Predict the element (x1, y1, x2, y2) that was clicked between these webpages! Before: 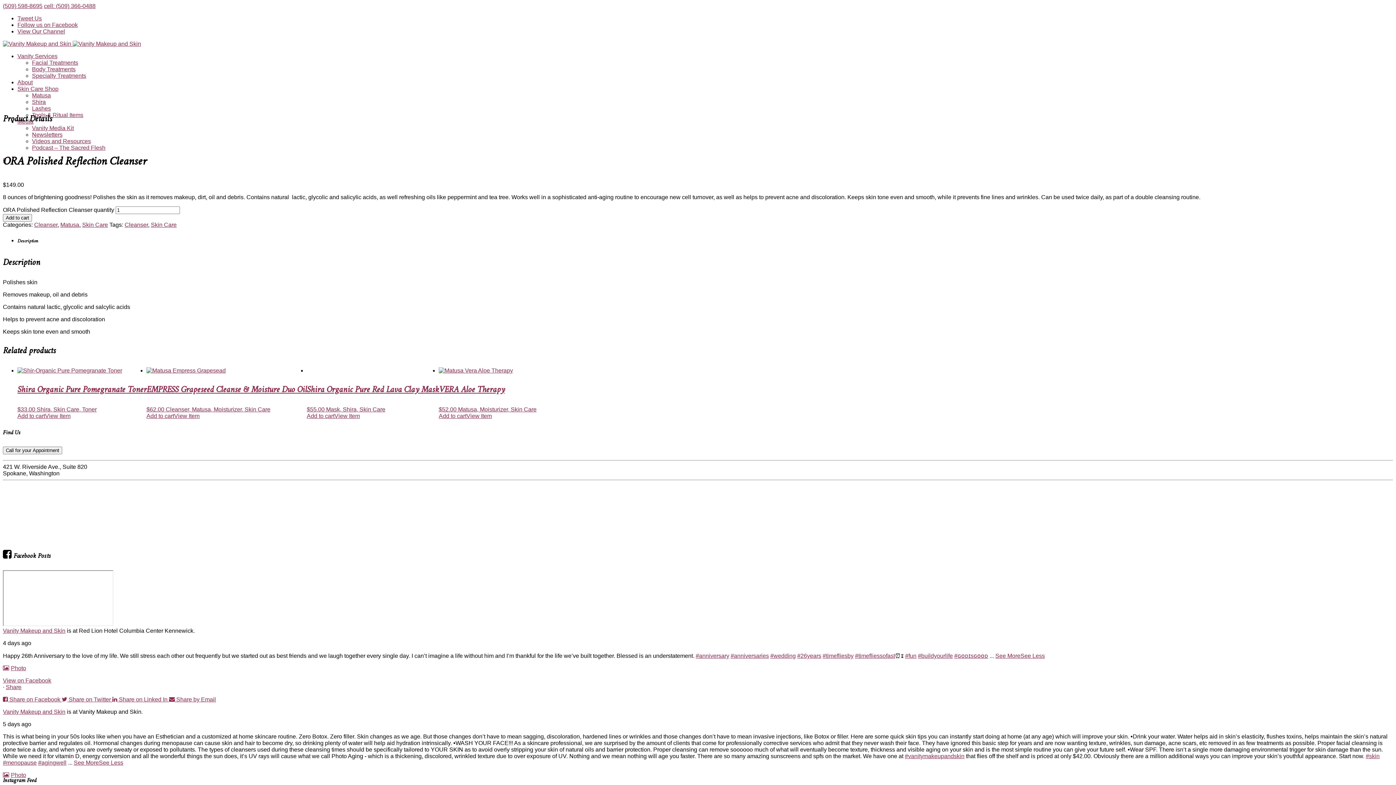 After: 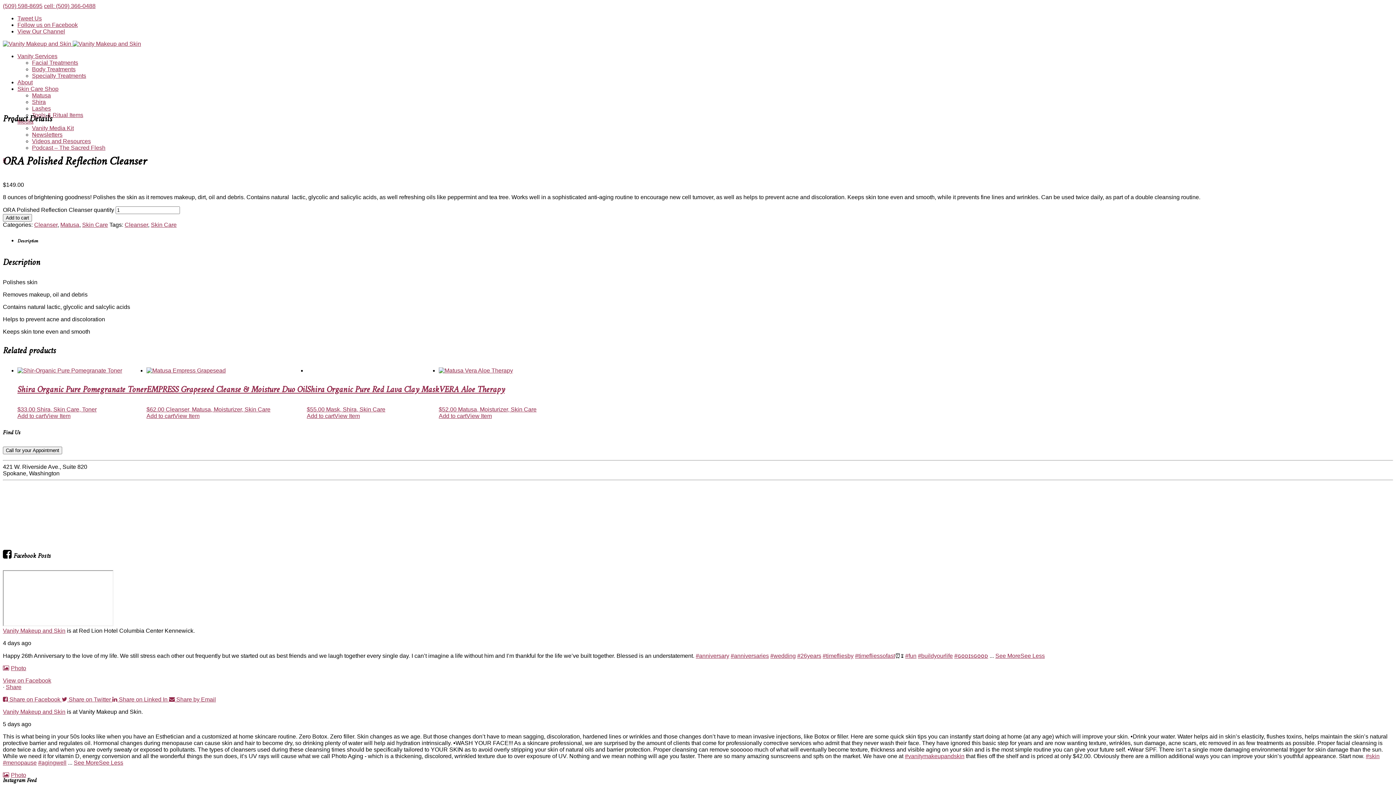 Action: bbox: (61, 696, 112, 702) label:  Share on Twitter 